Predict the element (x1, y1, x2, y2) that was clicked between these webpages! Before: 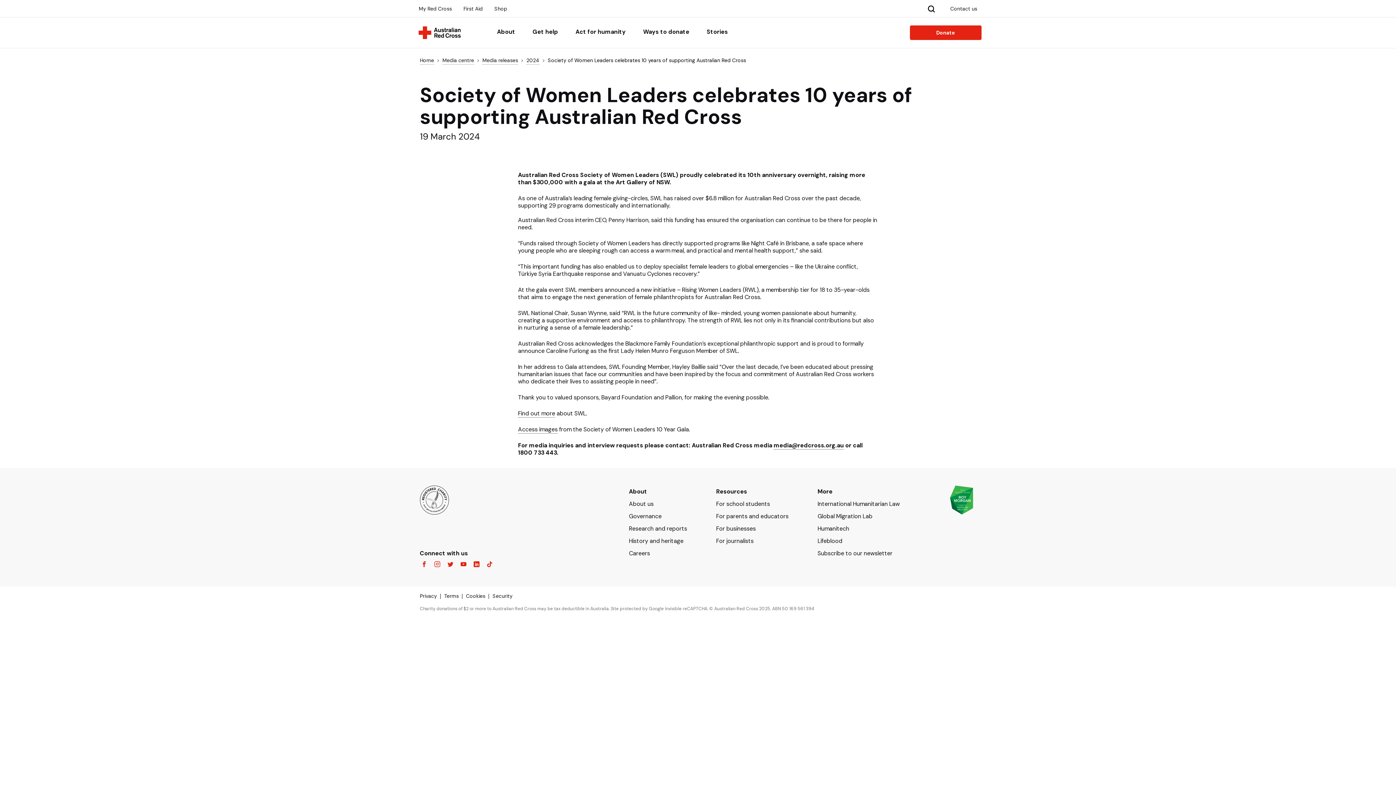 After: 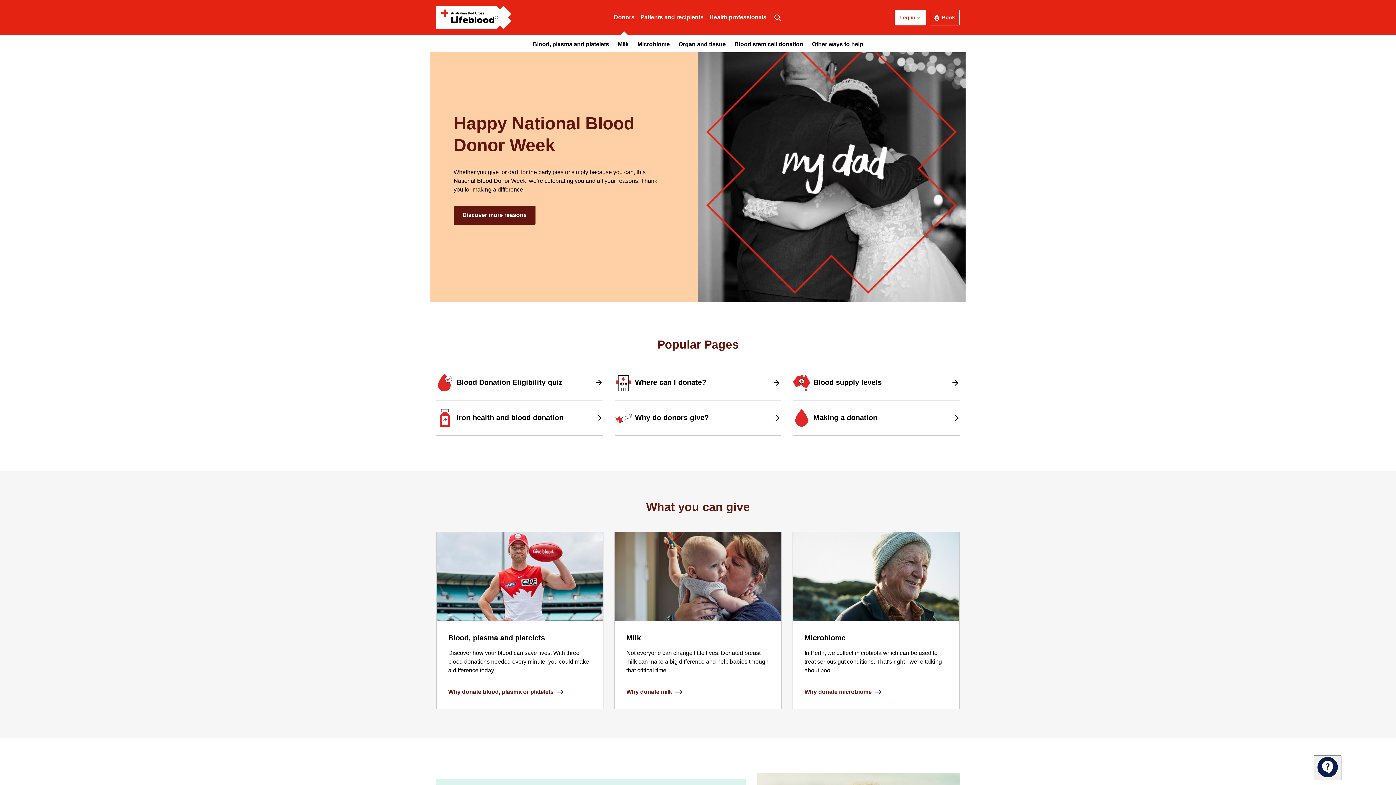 Action: label: Lifeblood bbox: (817, 537, 842, 545)